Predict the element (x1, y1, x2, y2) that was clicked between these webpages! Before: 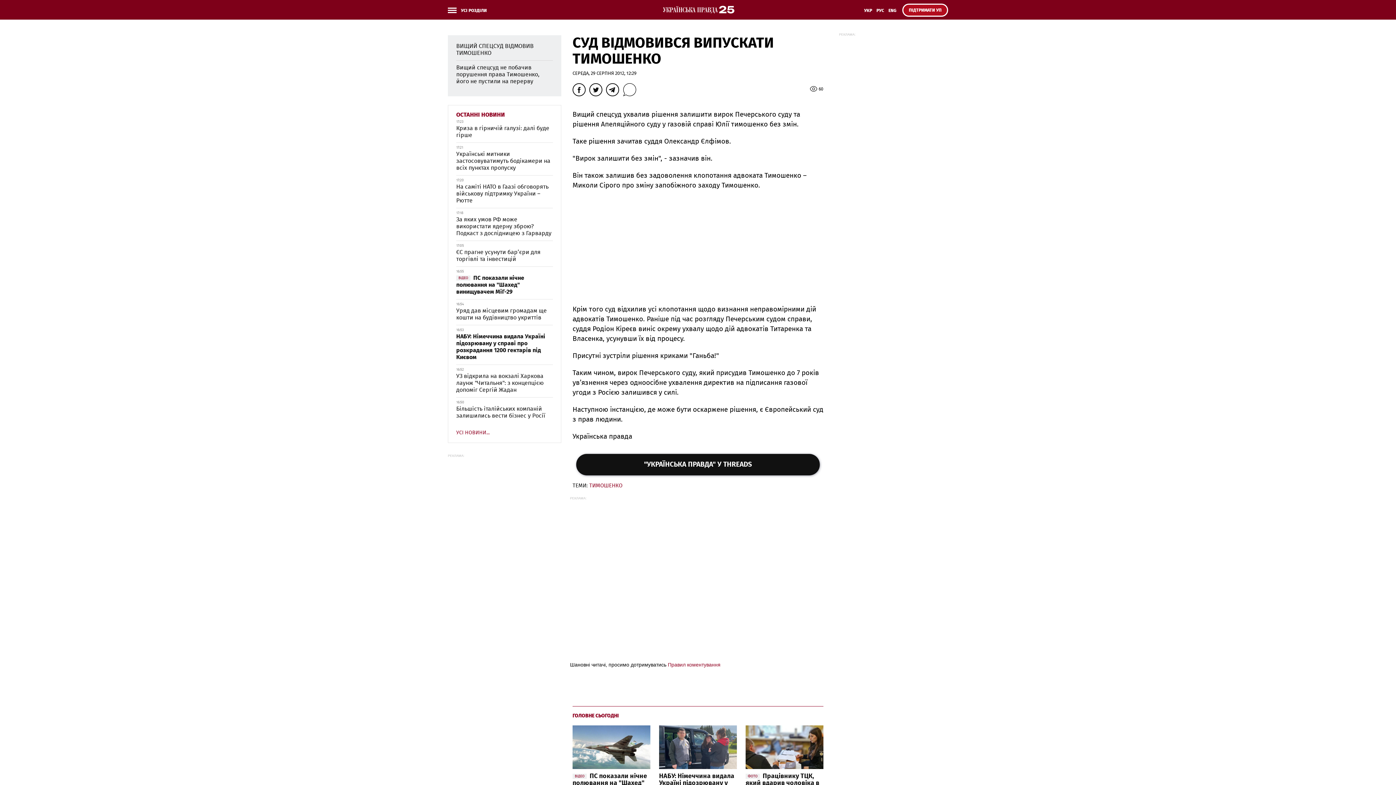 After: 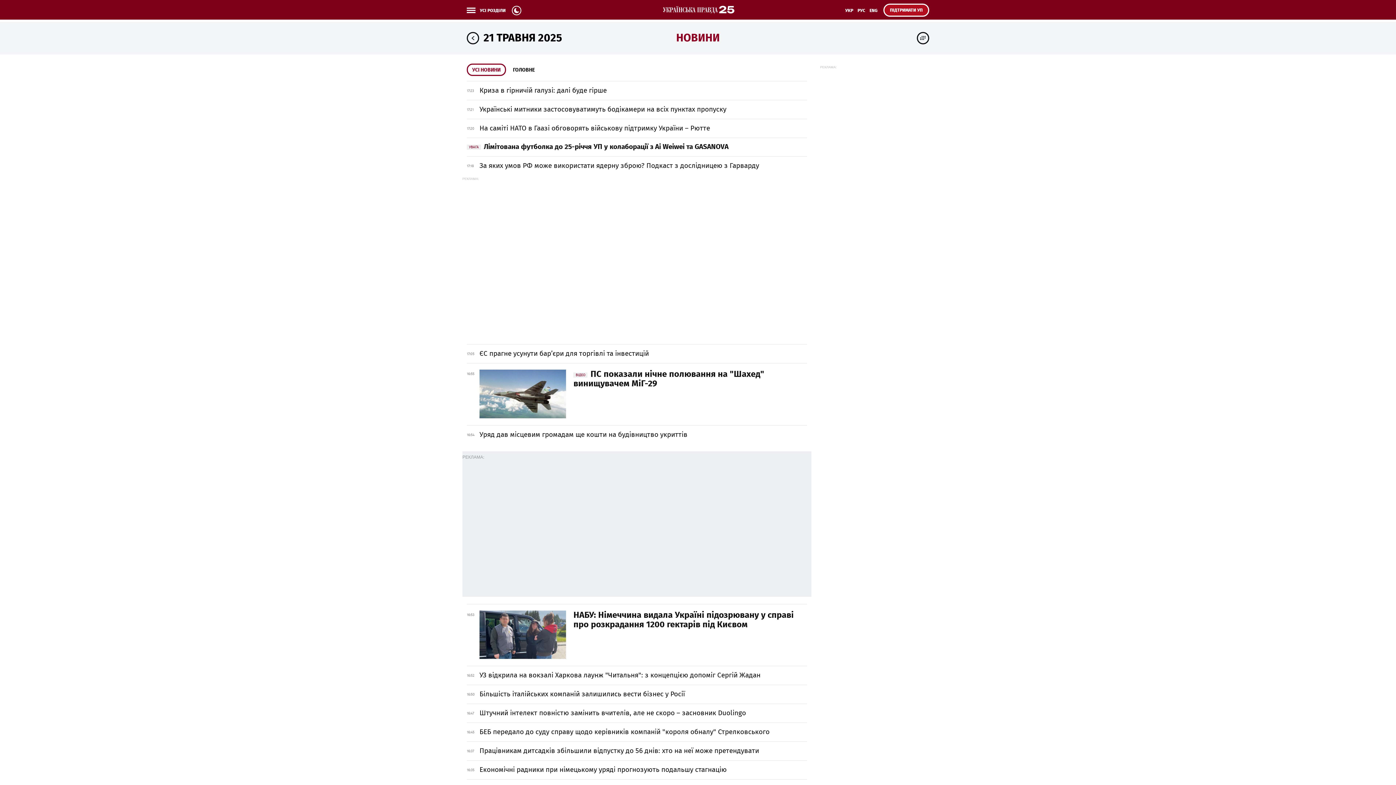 Action: bbox: (456, 112, 505, 117) label: ОСТАННІ НОВИНИ